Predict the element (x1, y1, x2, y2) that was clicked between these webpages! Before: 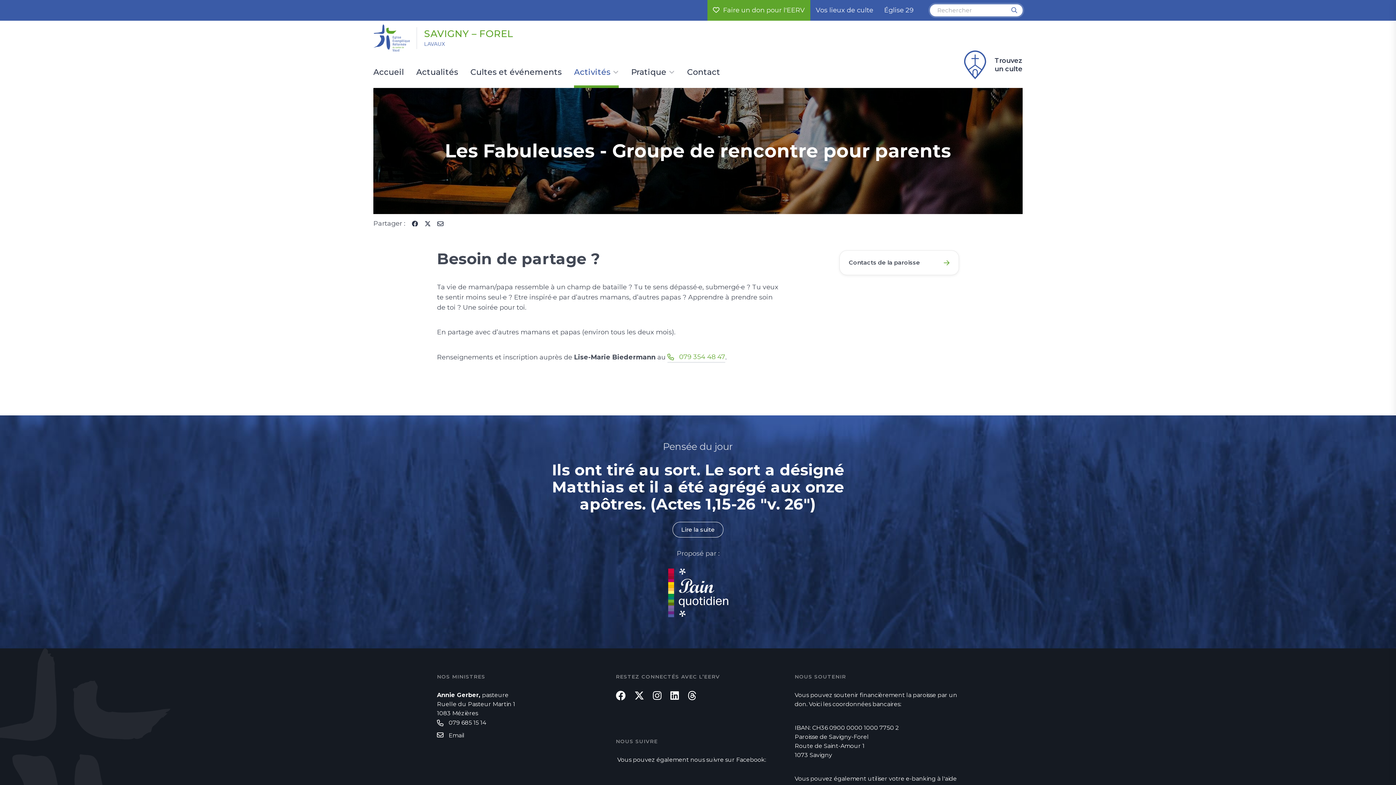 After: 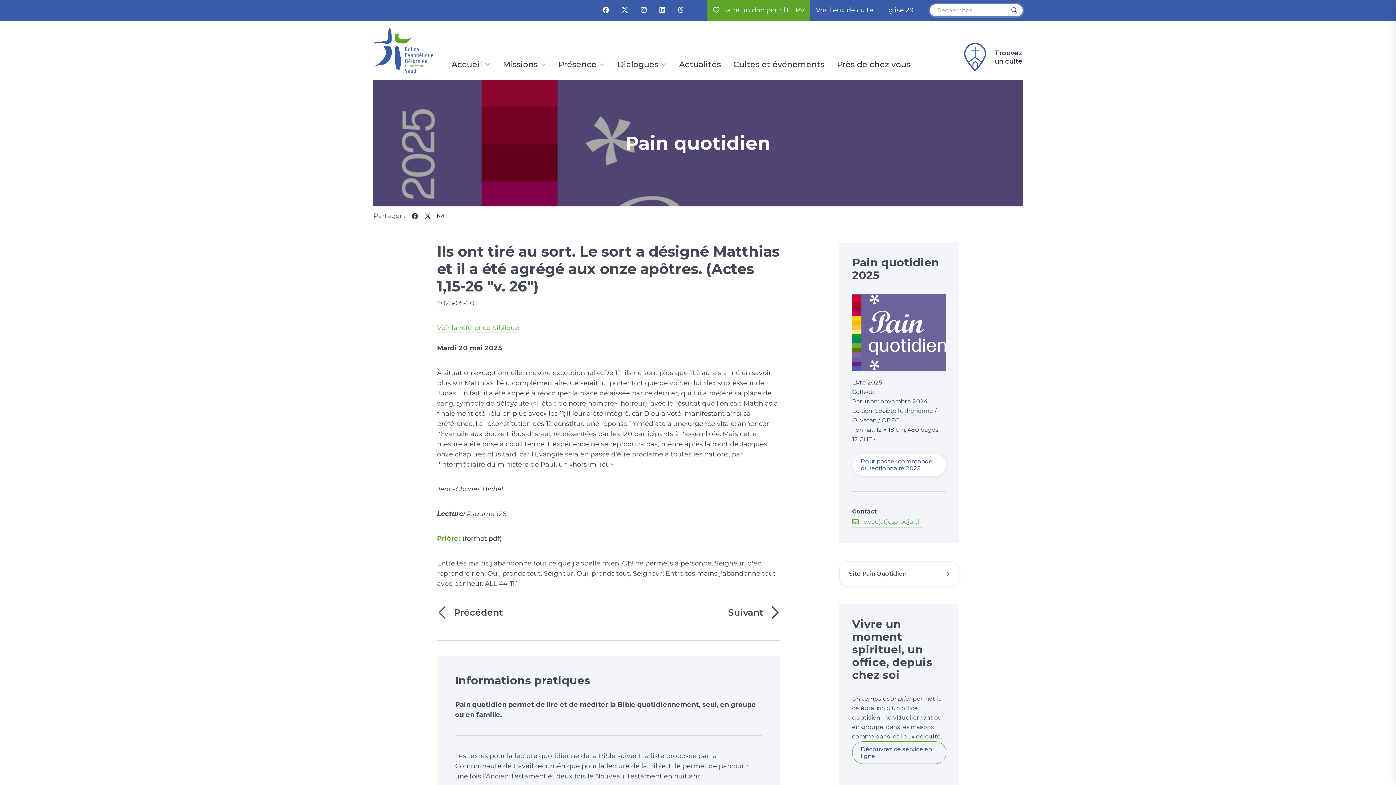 Action: label: Lire la suite bbox: (672, 522, 723, 537)